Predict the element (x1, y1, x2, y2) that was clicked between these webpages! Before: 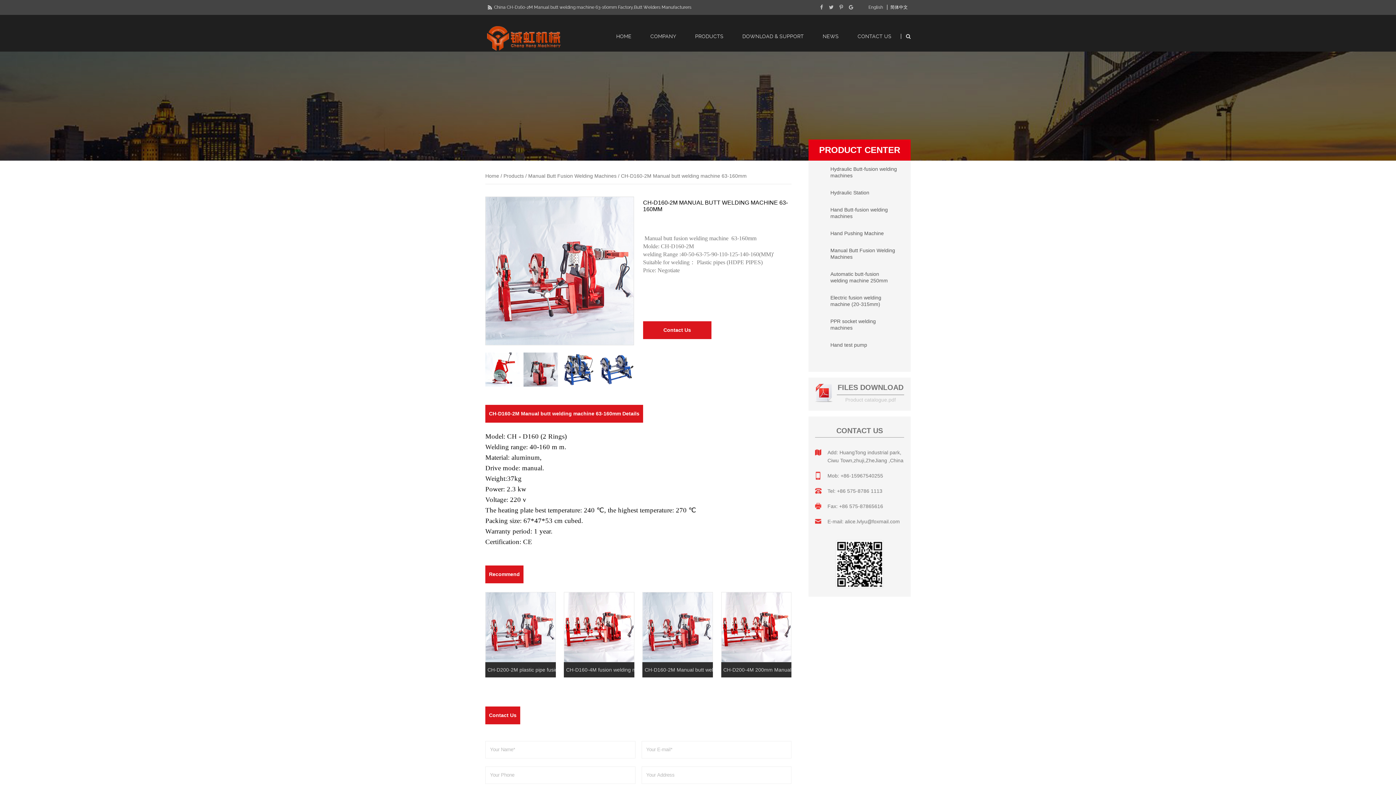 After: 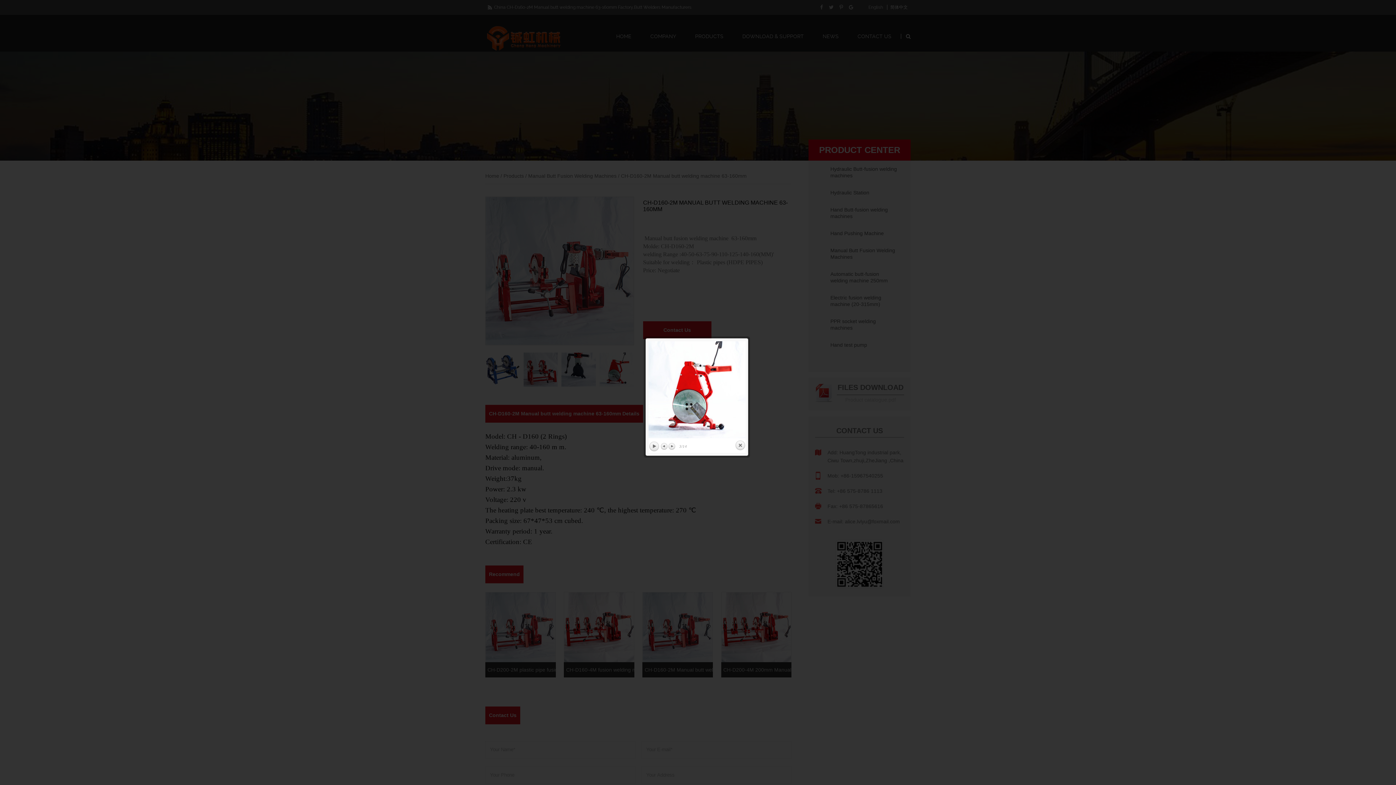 Action: bbox: (599, 352, 634, 387)